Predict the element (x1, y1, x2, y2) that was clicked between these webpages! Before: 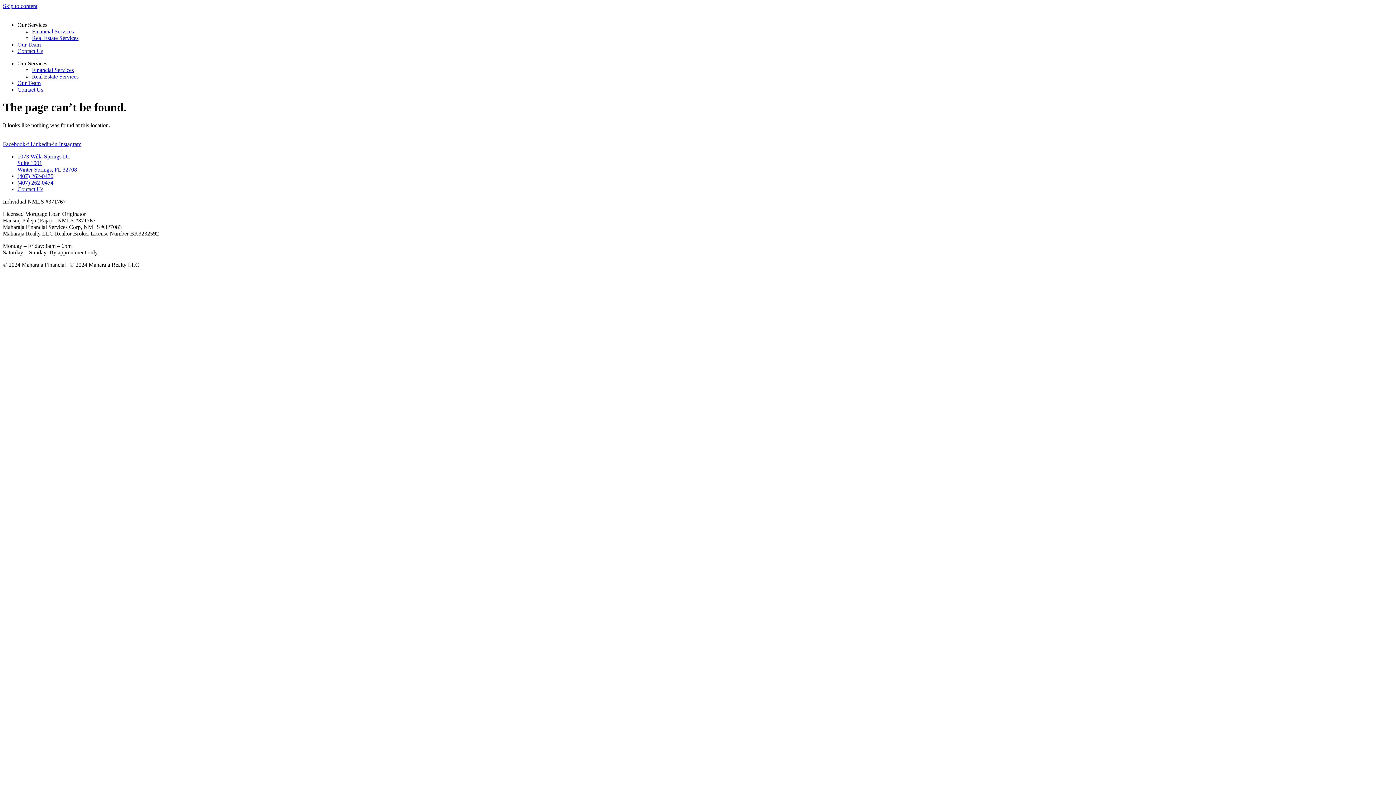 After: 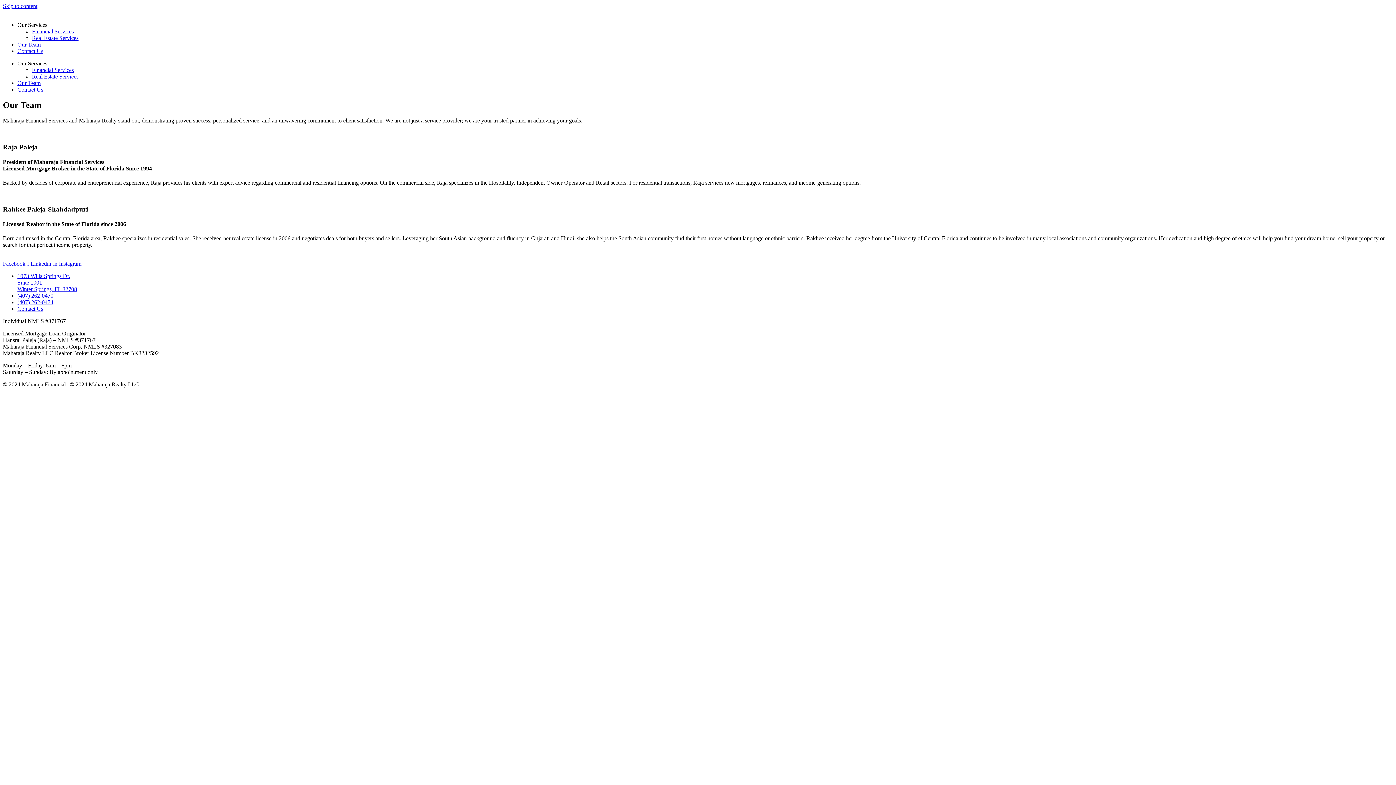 Action: label: Our Team bbox: (17, 80, 40, 86)